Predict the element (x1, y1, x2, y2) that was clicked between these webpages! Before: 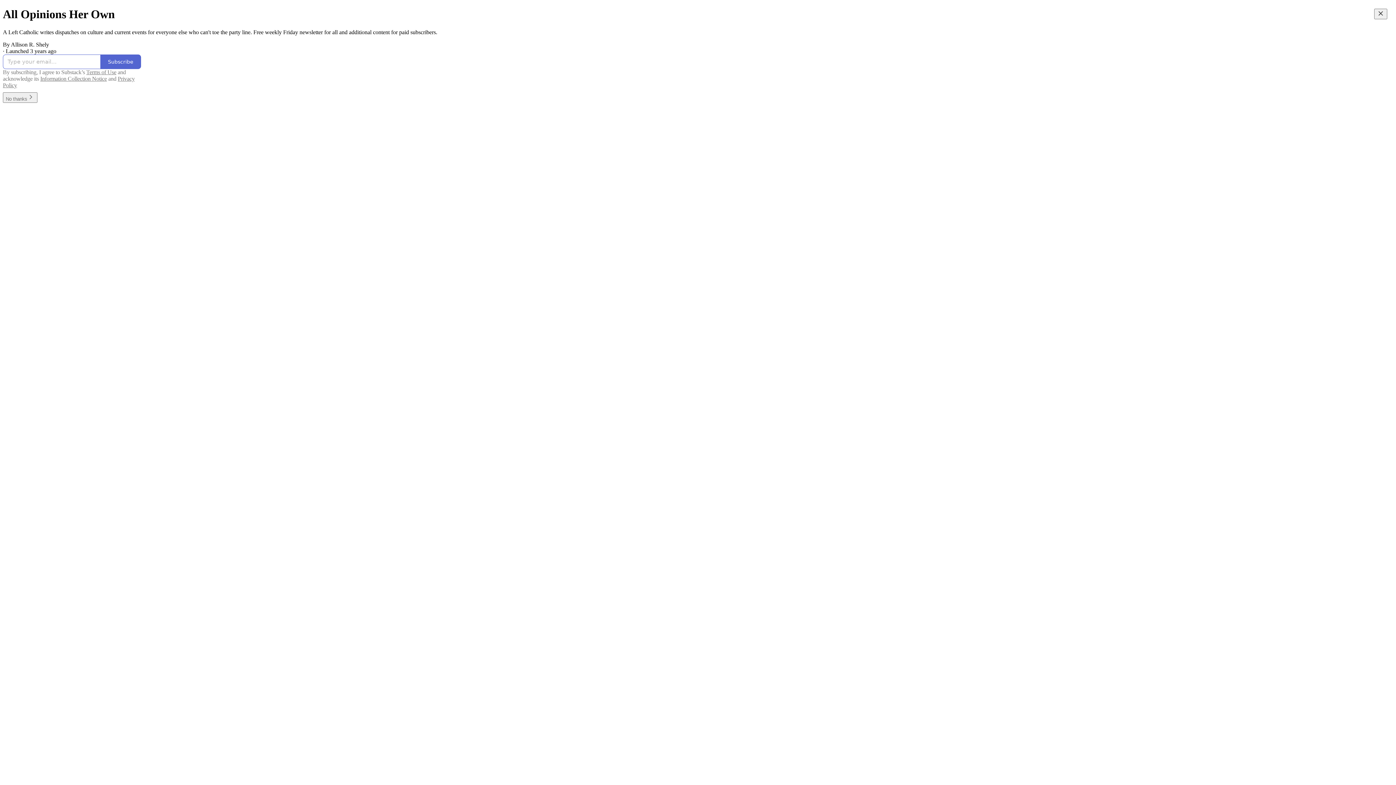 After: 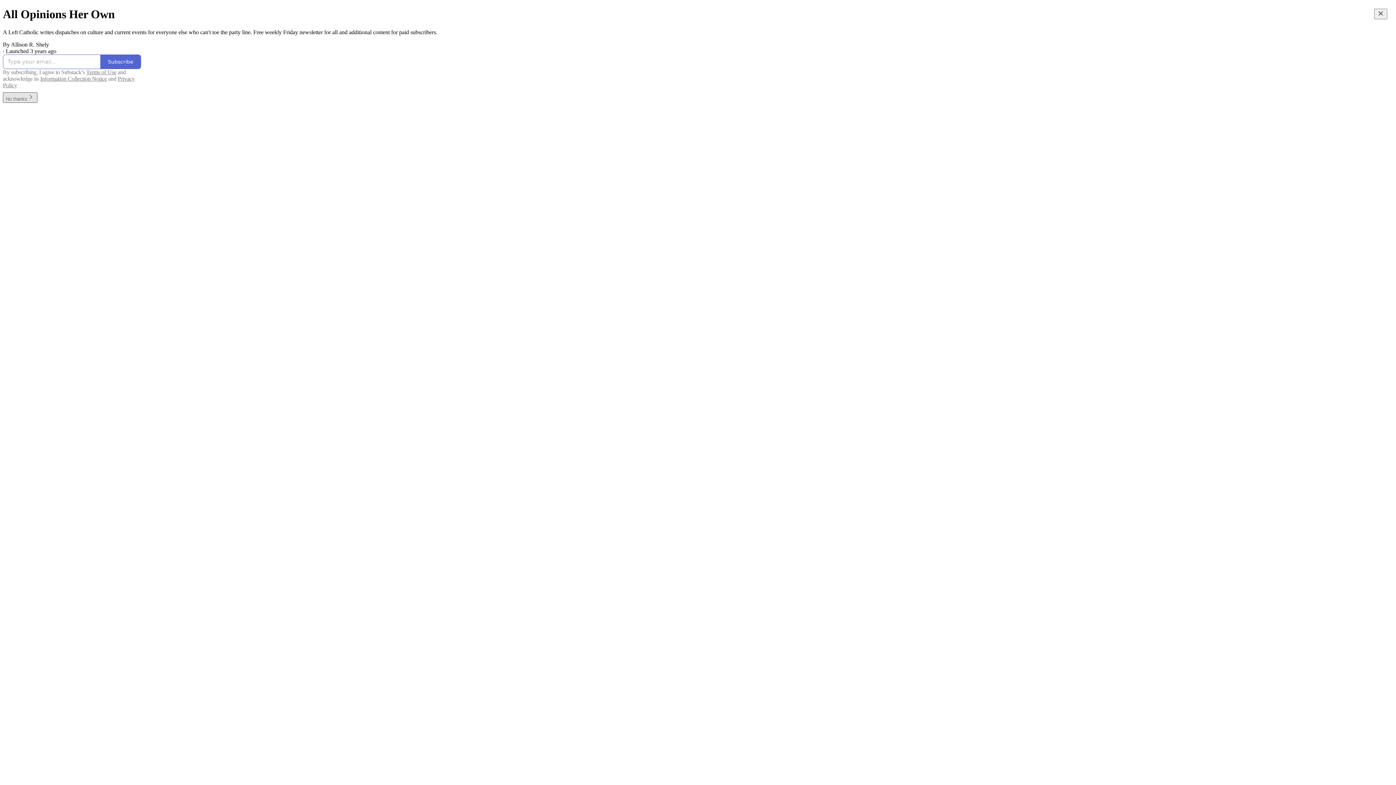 Action: label: No thanks bbox: (2, 92, 37, 102)